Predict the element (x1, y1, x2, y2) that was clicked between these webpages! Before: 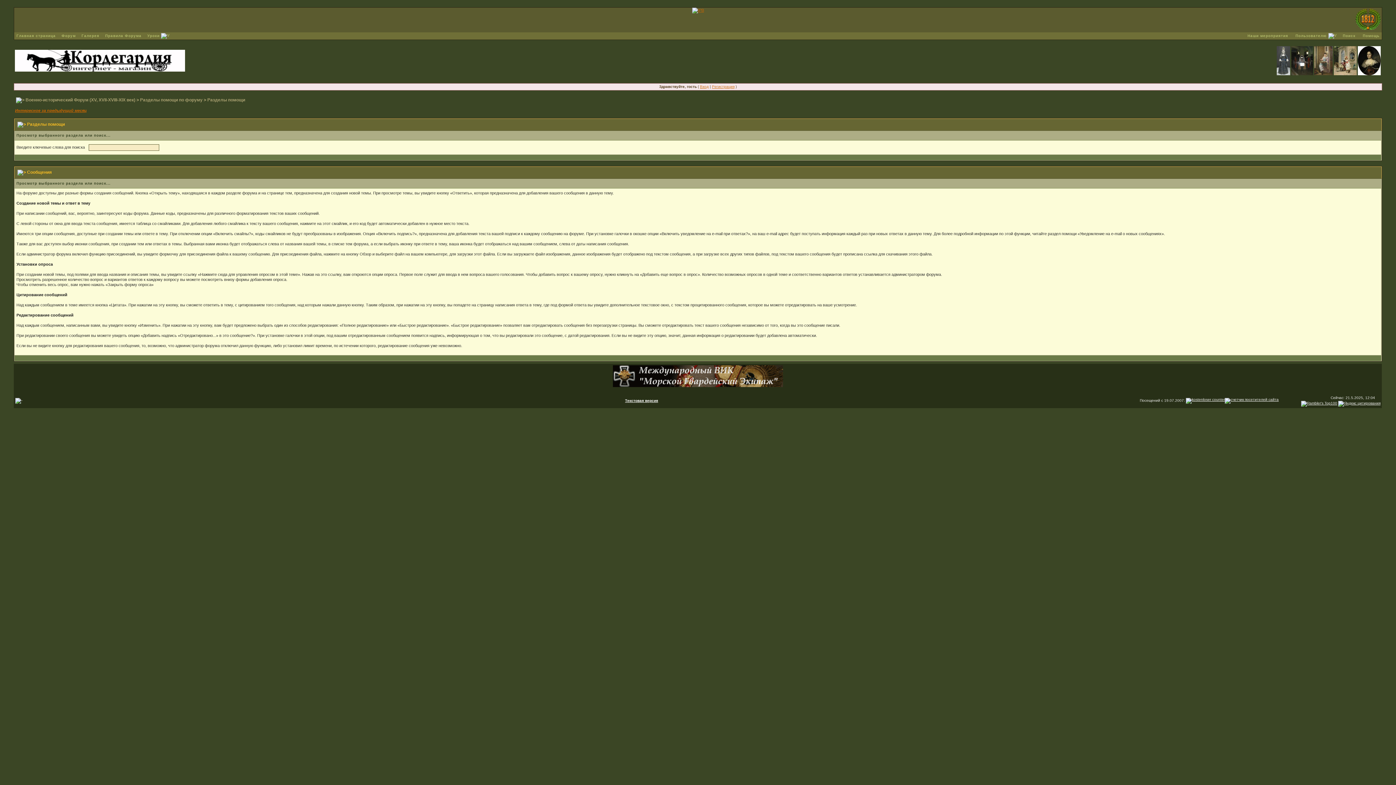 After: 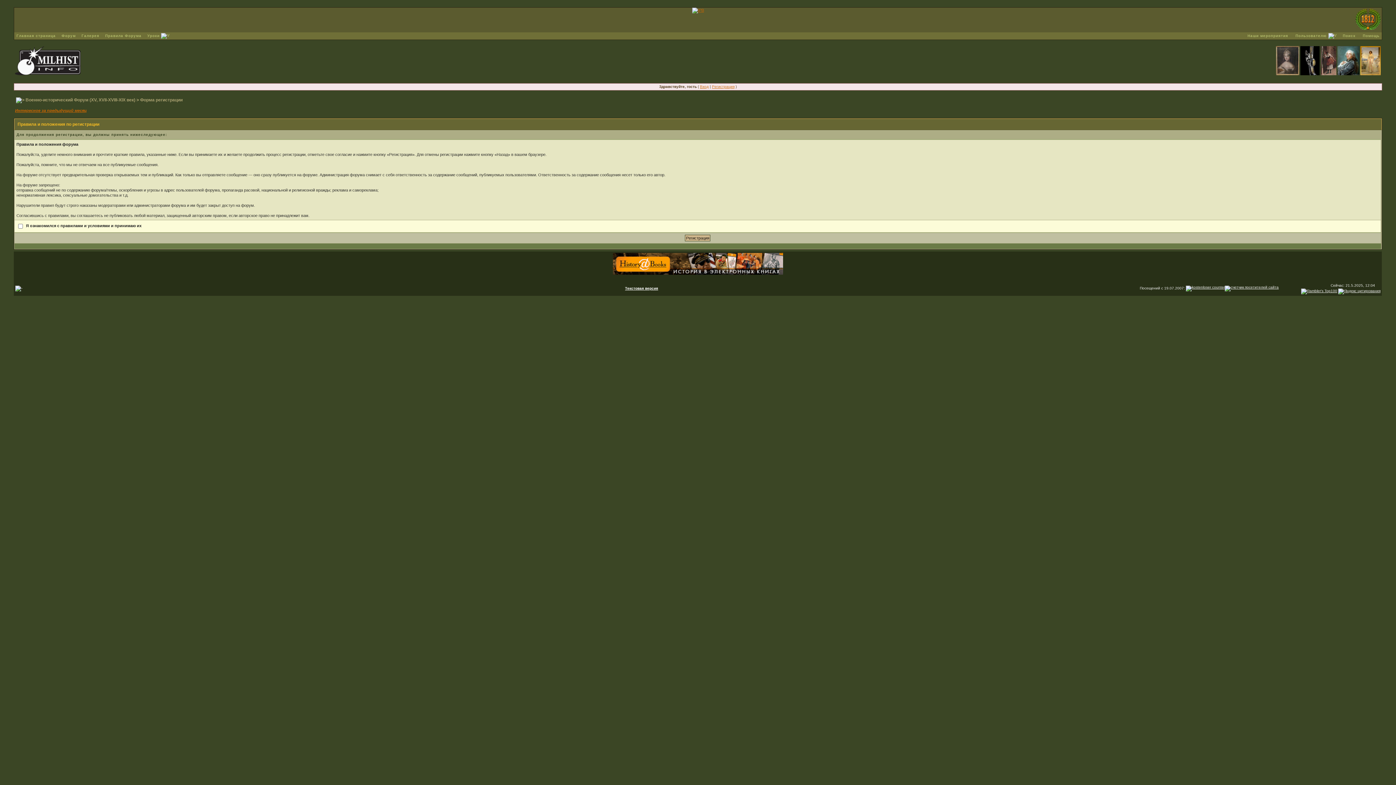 Action: label: Регистрация bbox: (712, 84, 734, 88)